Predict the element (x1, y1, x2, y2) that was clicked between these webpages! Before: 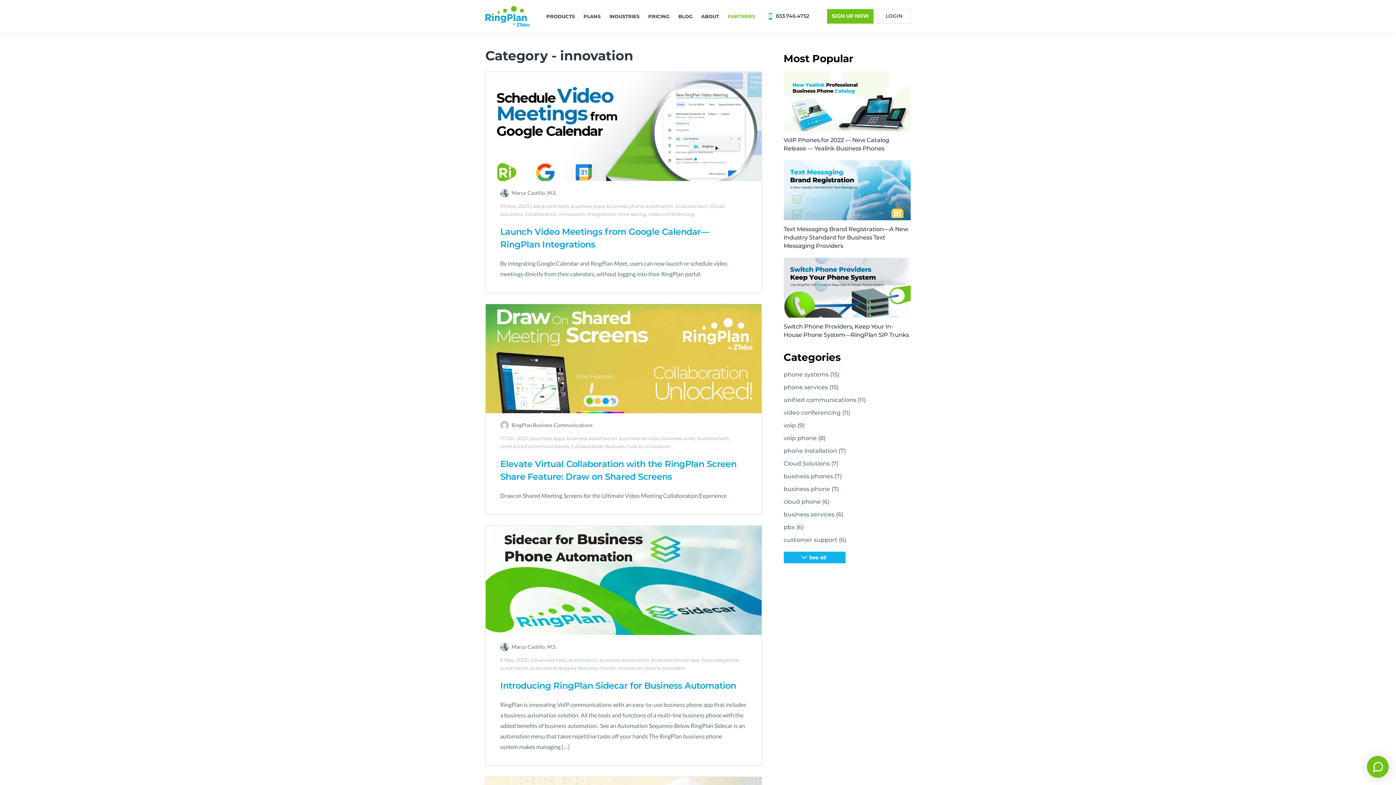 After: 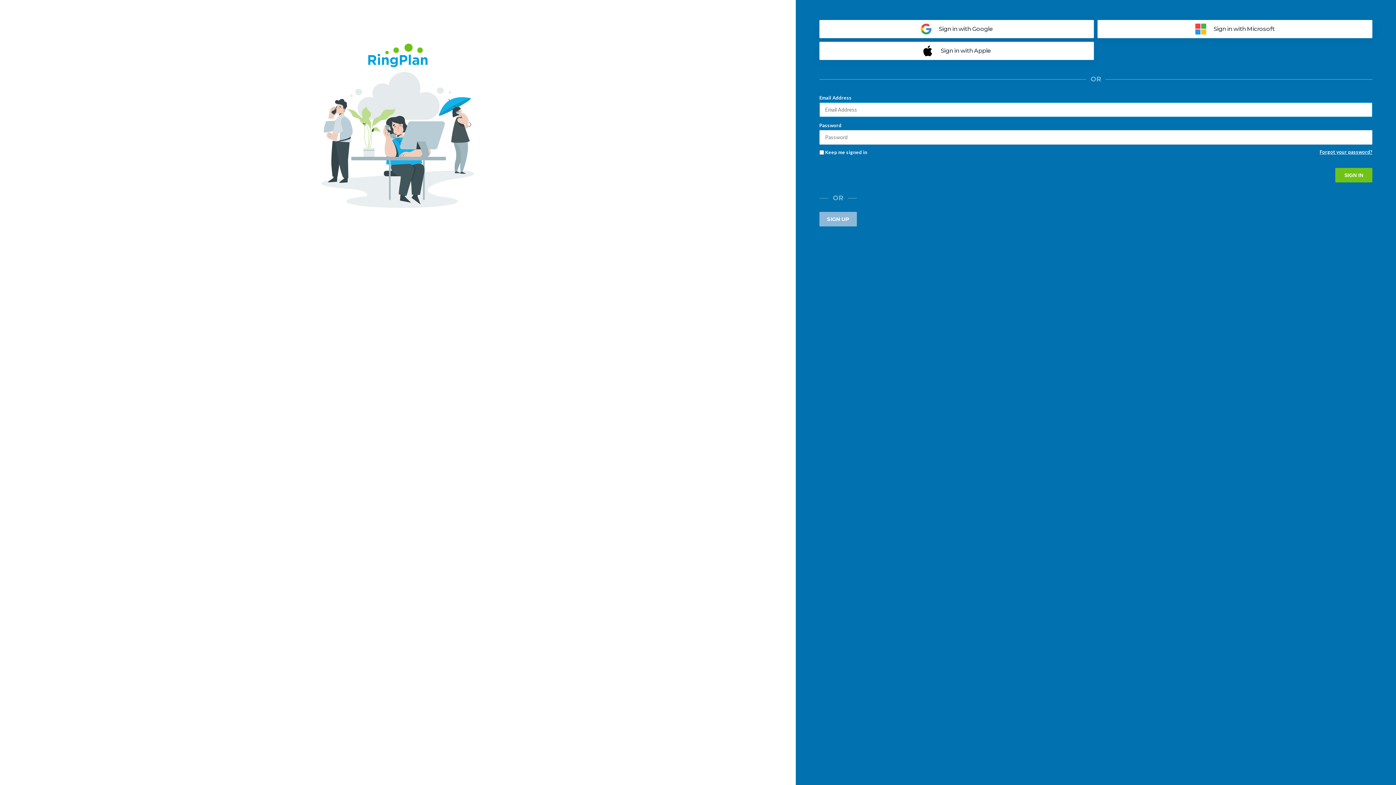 Action: bbox: (877, 8, 910, 23) label: LOGIN